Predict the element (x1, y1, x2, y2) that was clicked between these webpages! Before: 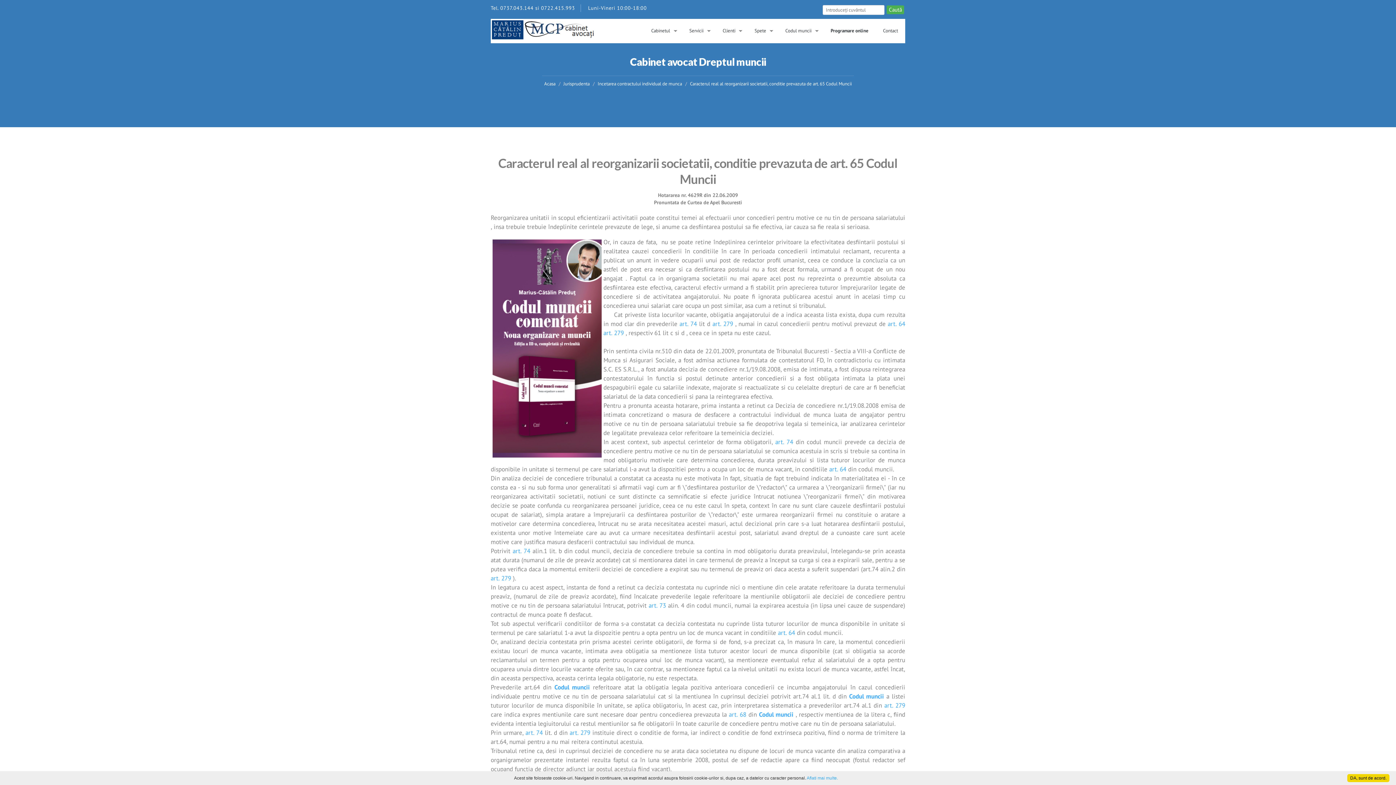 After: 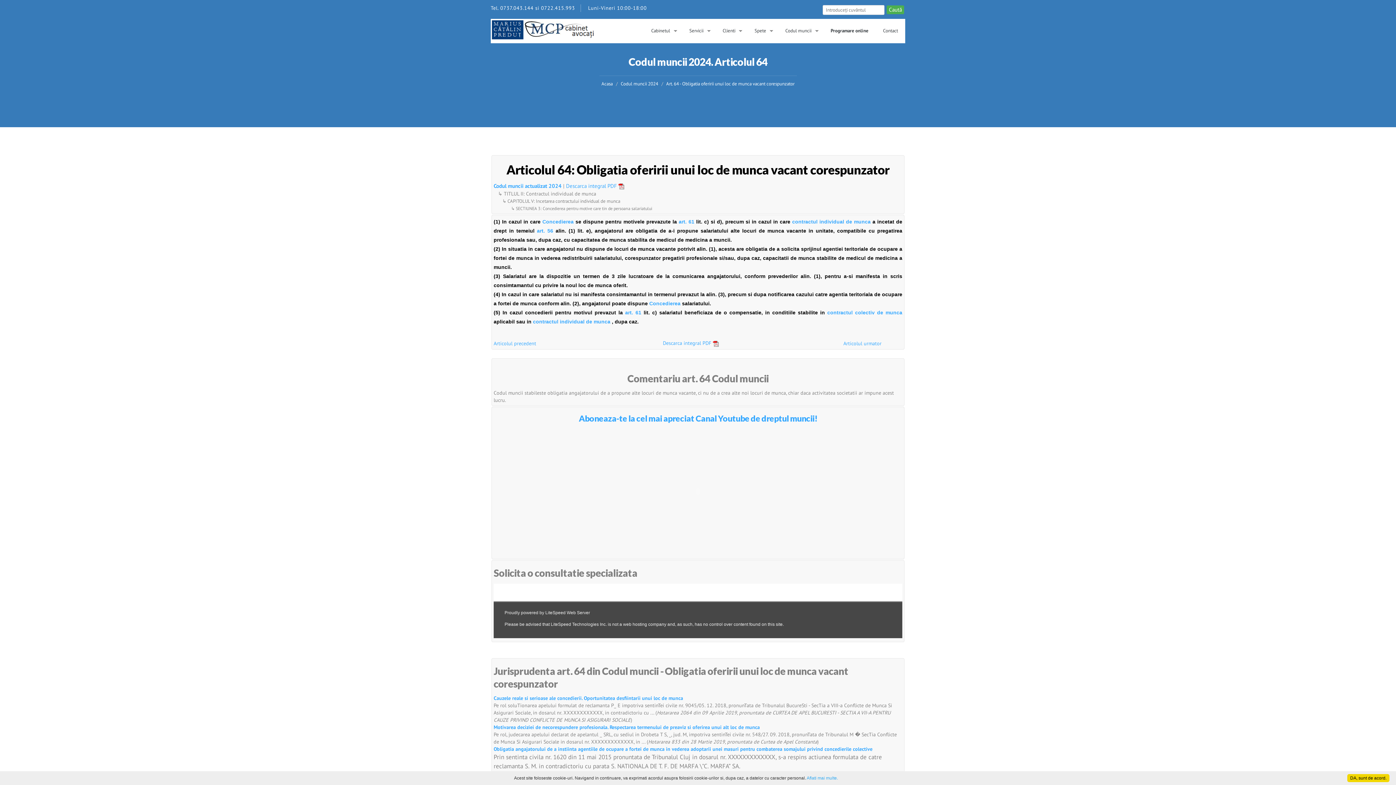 Action: label: art. 64 bbox: (778, 629, 795, 637)